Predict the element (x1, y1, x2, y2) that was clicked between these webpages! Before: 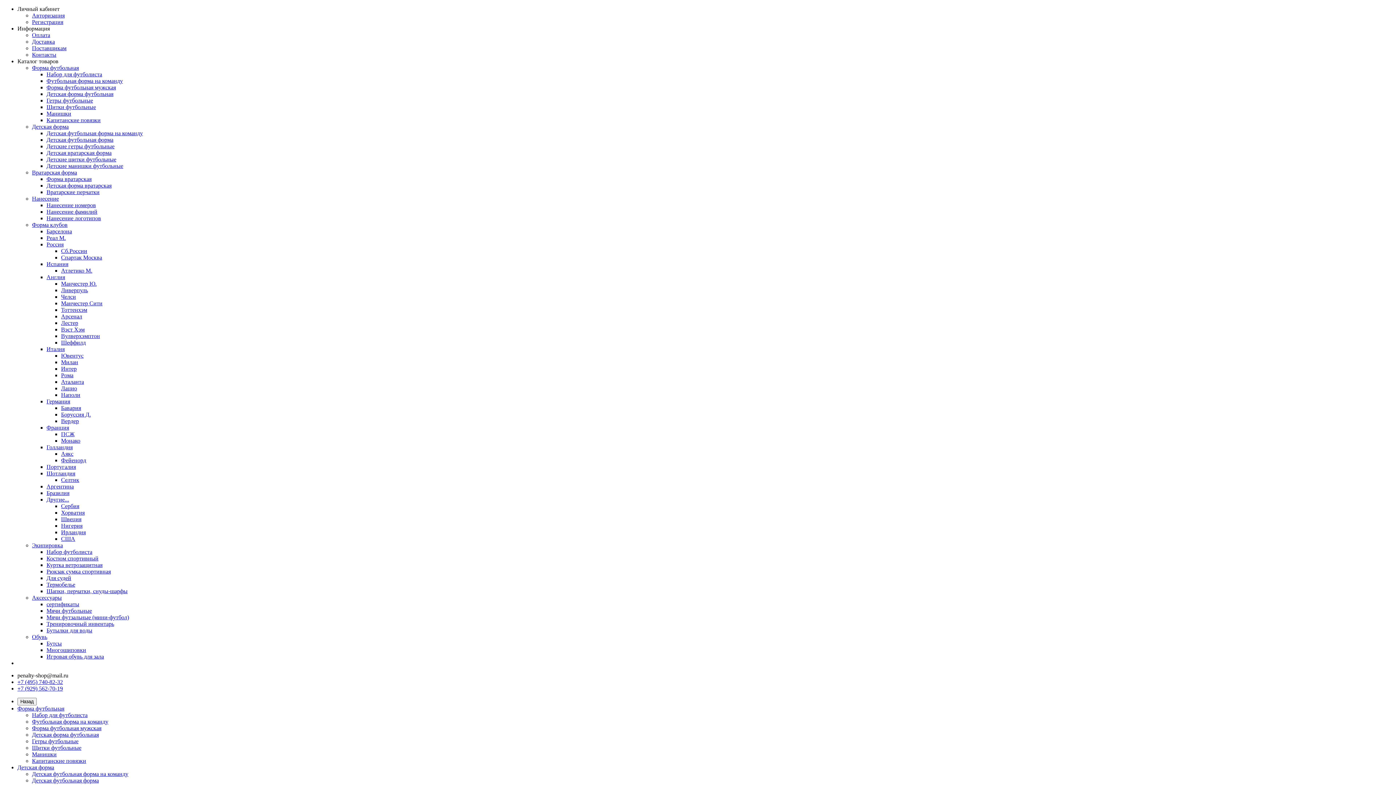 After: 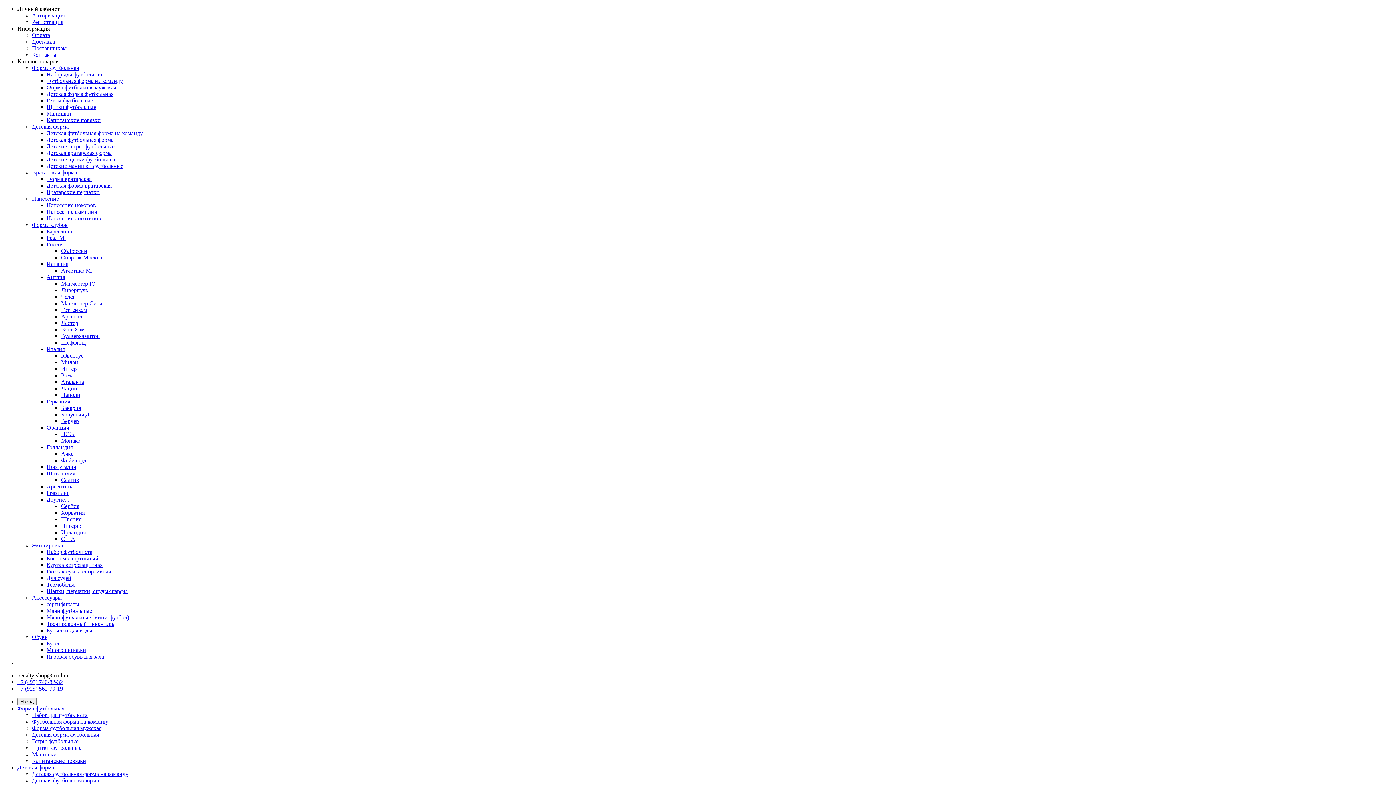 Action: bbox: (46, 496, 69, 502) label: Другие...